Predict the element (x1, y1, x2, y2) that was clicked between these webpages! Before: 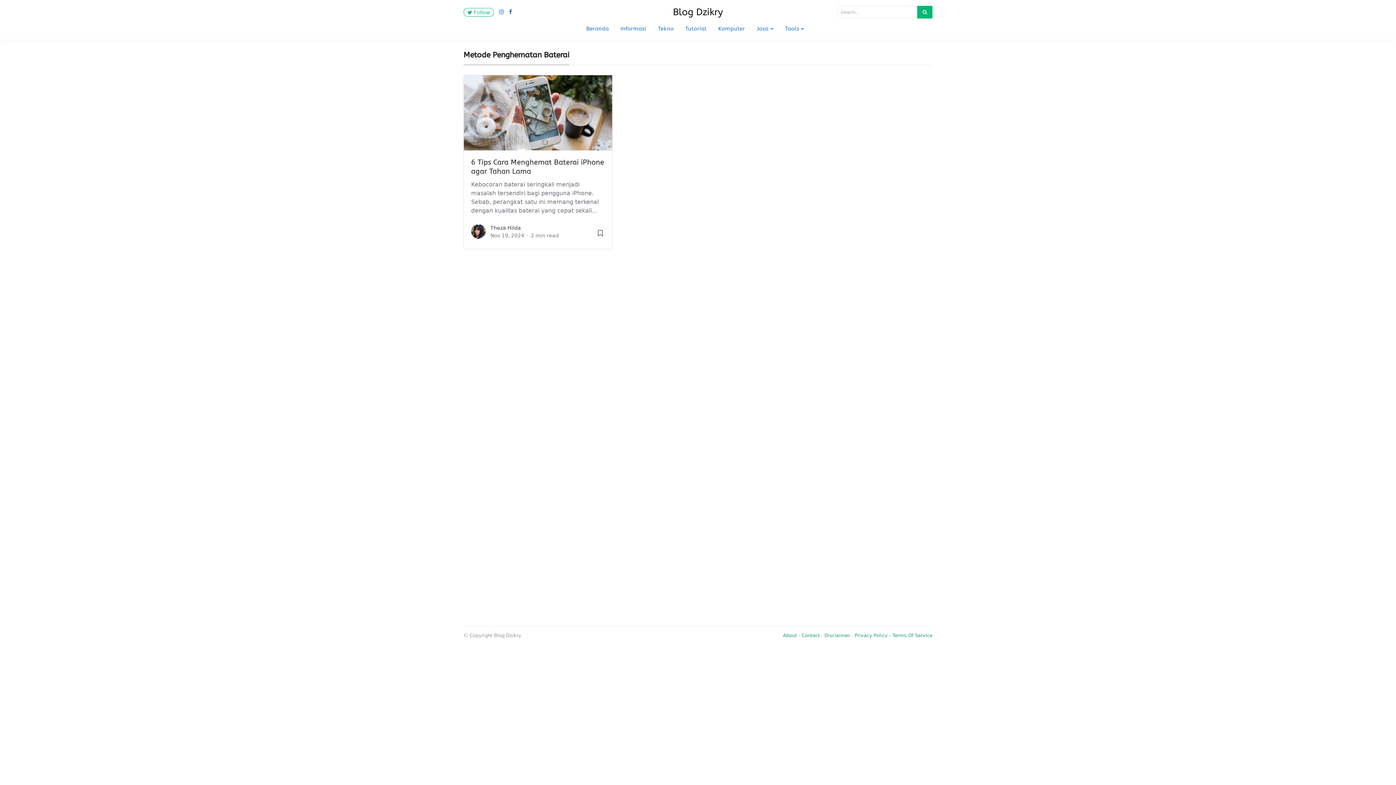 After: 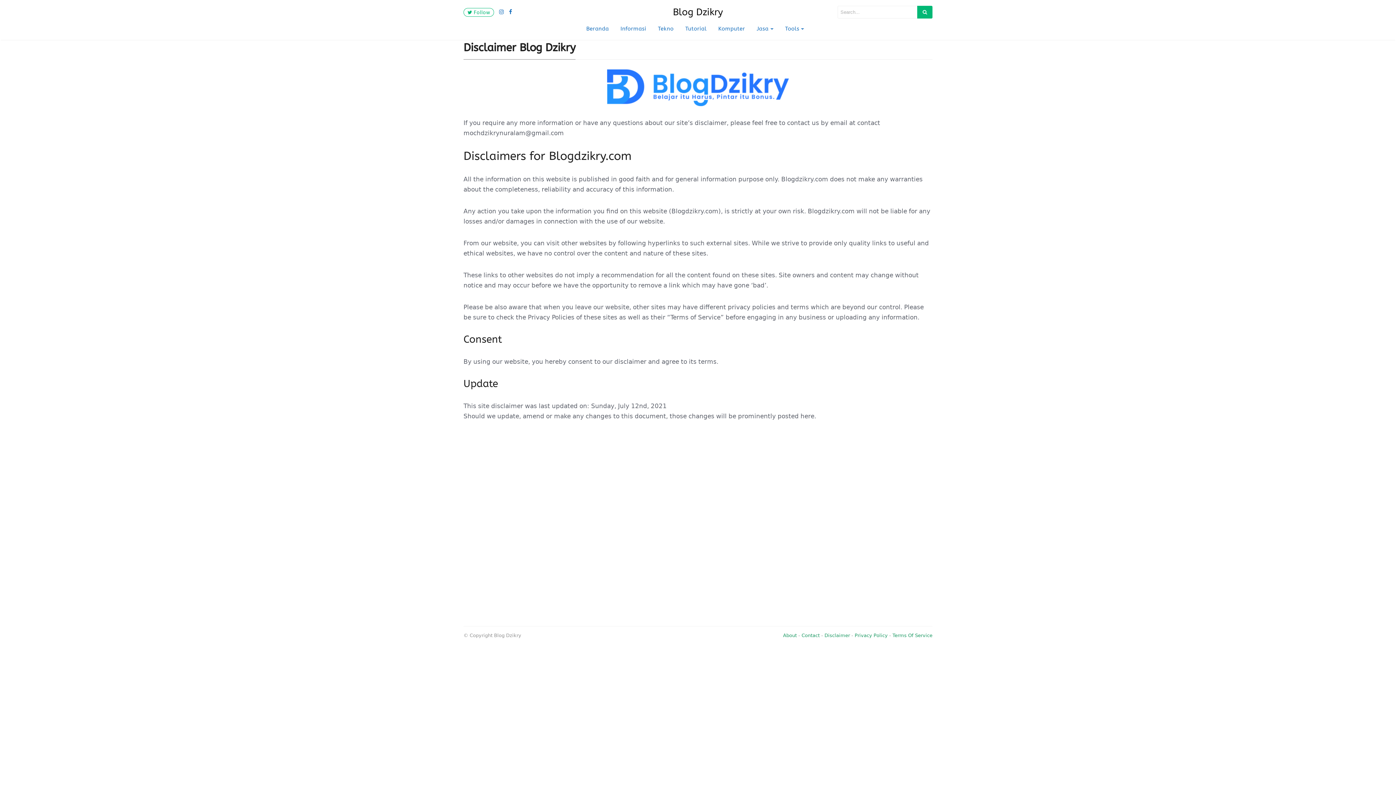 Action: bbox: (824, 633, 850, 638) label: Disclaimer